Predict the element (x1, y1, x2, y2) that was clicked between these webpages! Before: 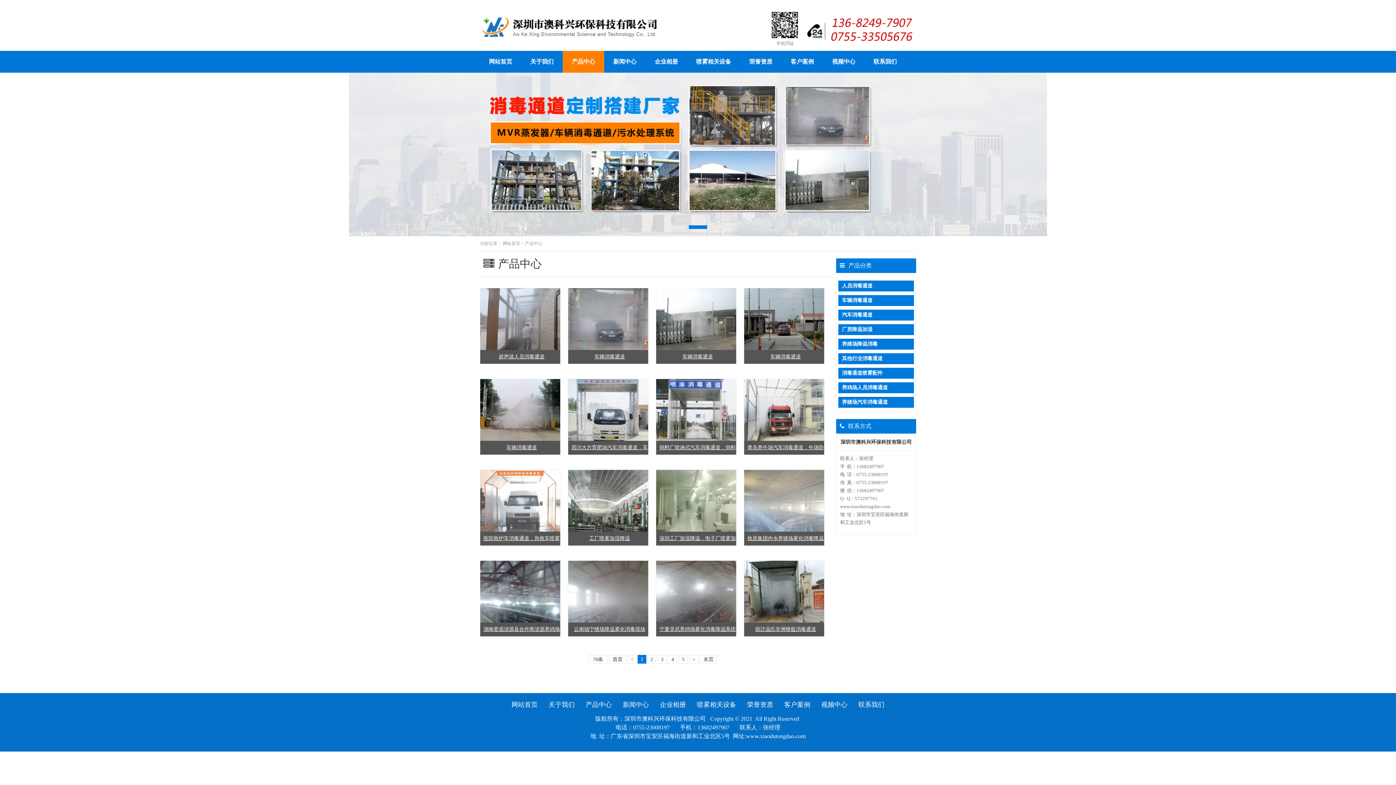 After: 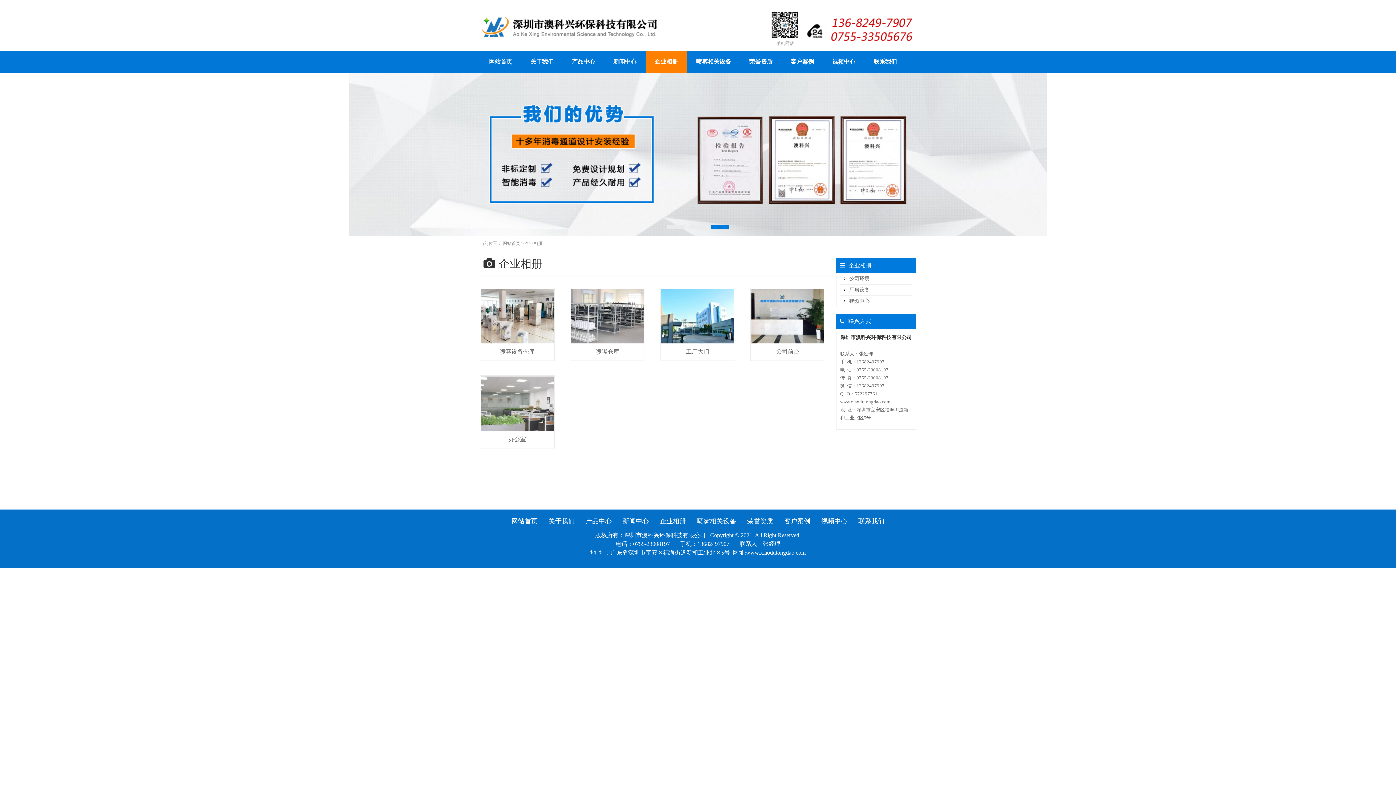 Action: label: 企业相册 bbox: (645, 58, 687, 64)